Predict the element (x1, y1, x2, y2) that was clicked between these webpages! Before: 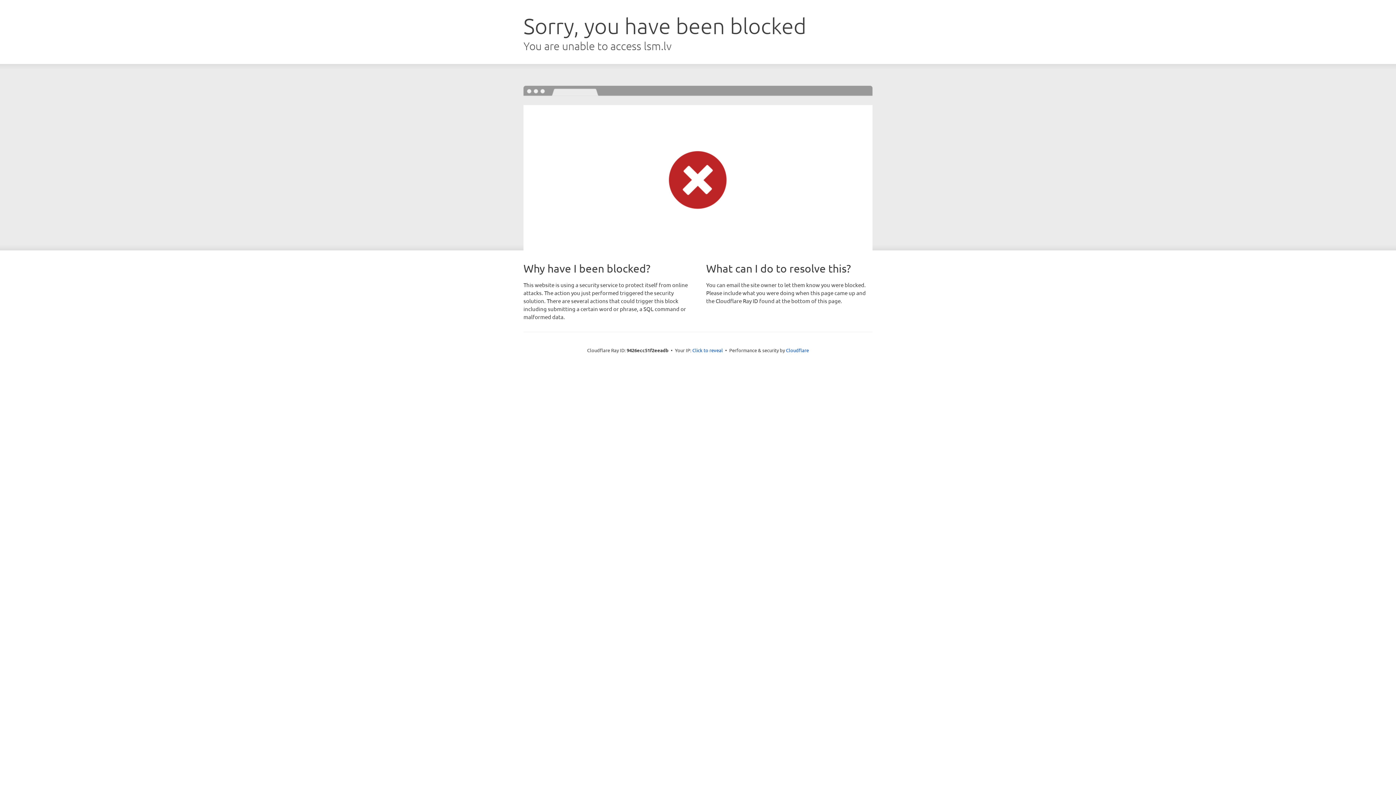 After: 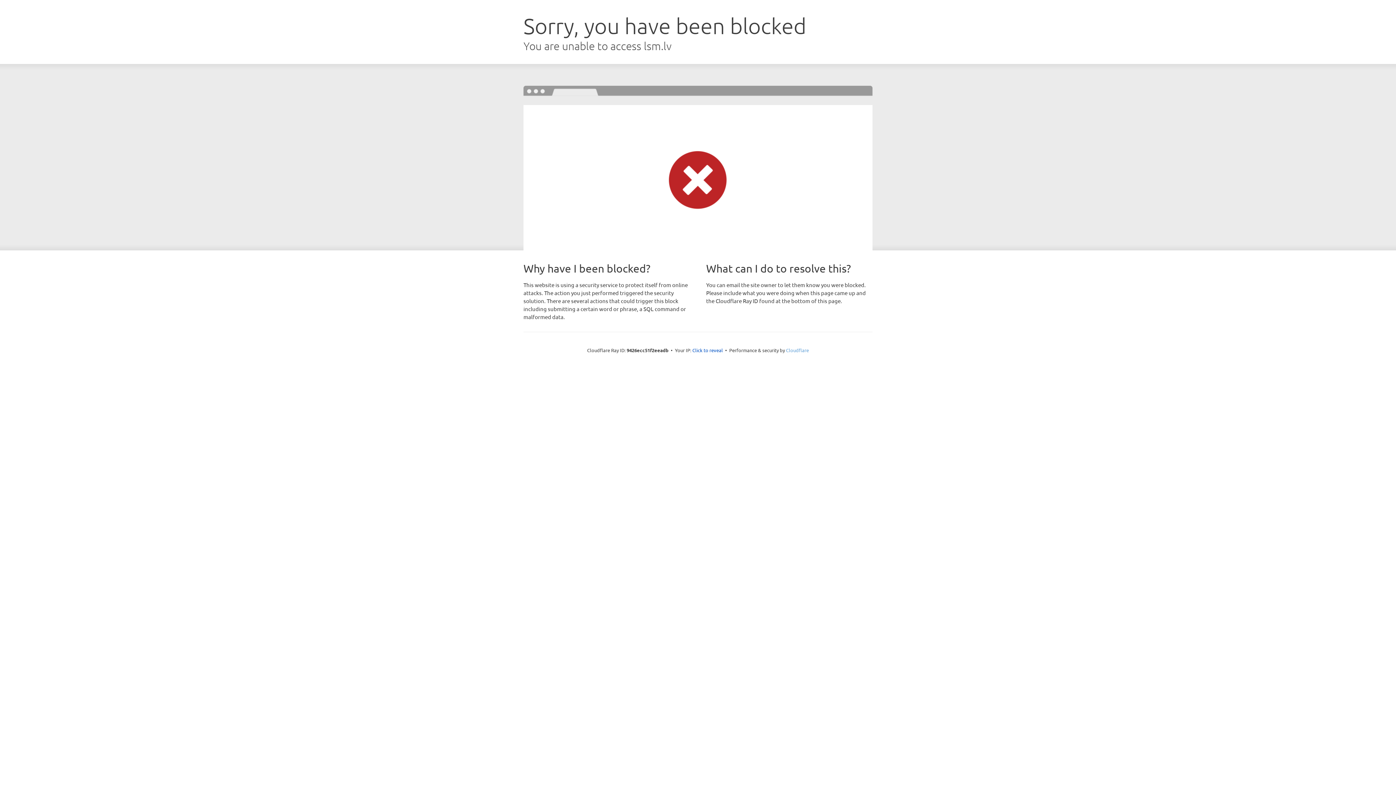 Action: bbox: (786, 347, 809, 353) label: Cloudflare